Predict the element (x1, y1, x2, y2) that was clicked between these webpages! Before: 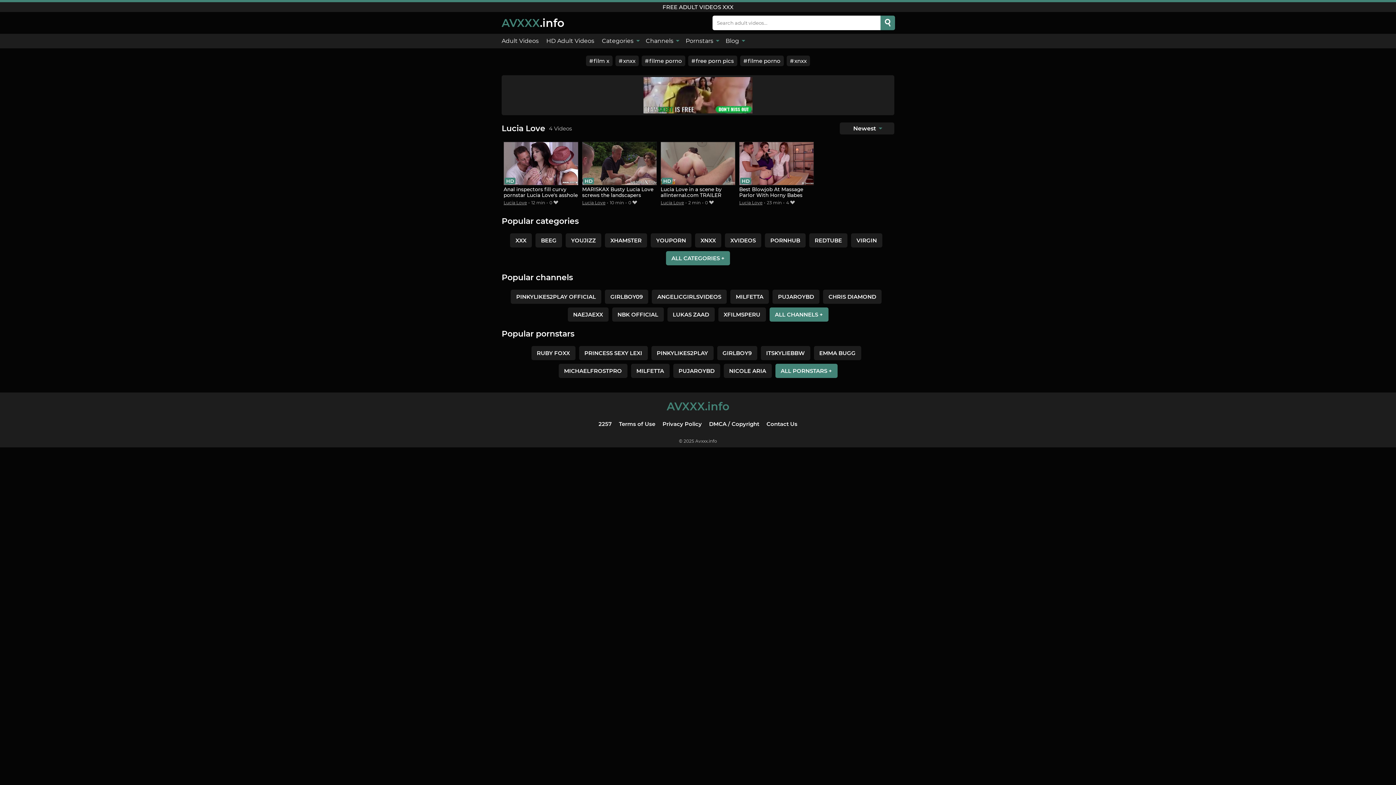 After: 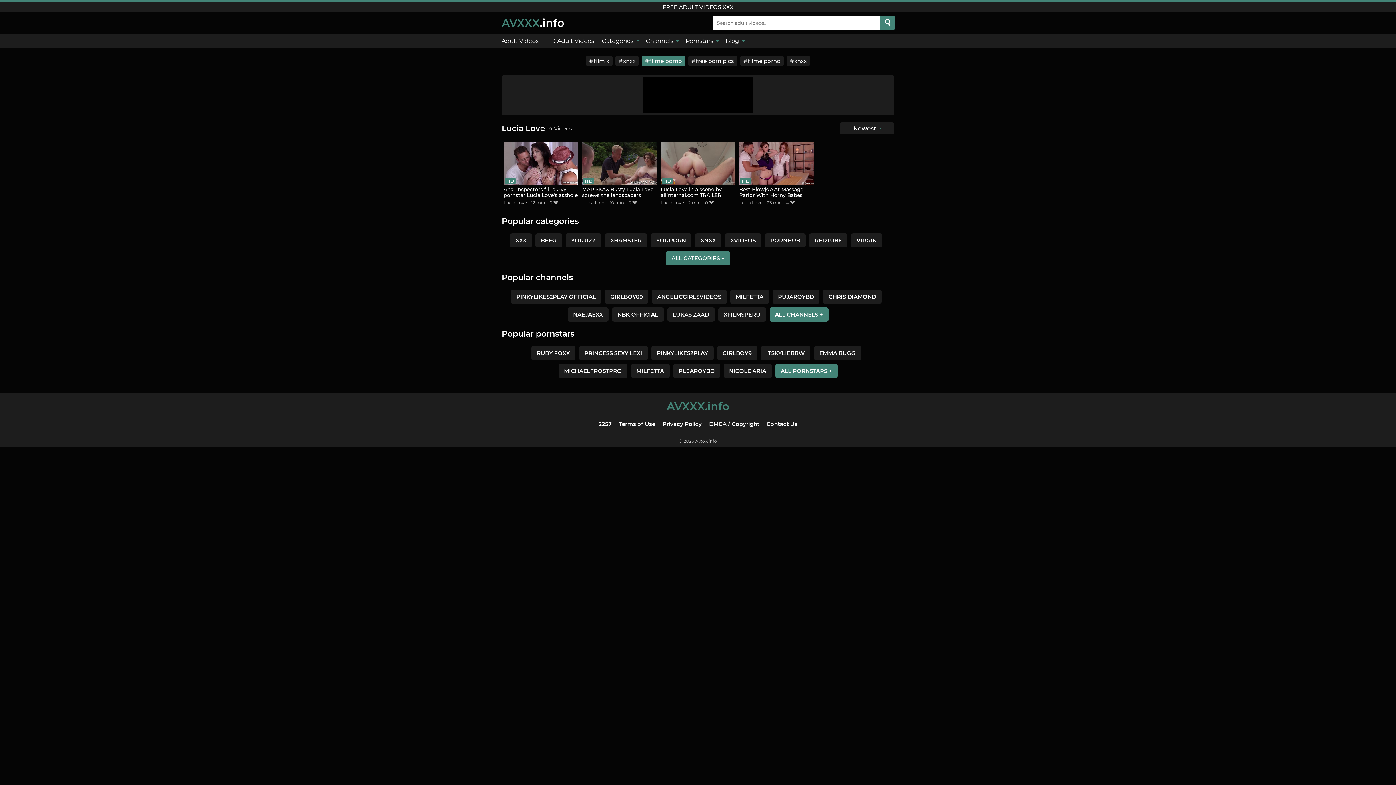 Action: bbox: (641, 55, 685, 66) label: filme porno